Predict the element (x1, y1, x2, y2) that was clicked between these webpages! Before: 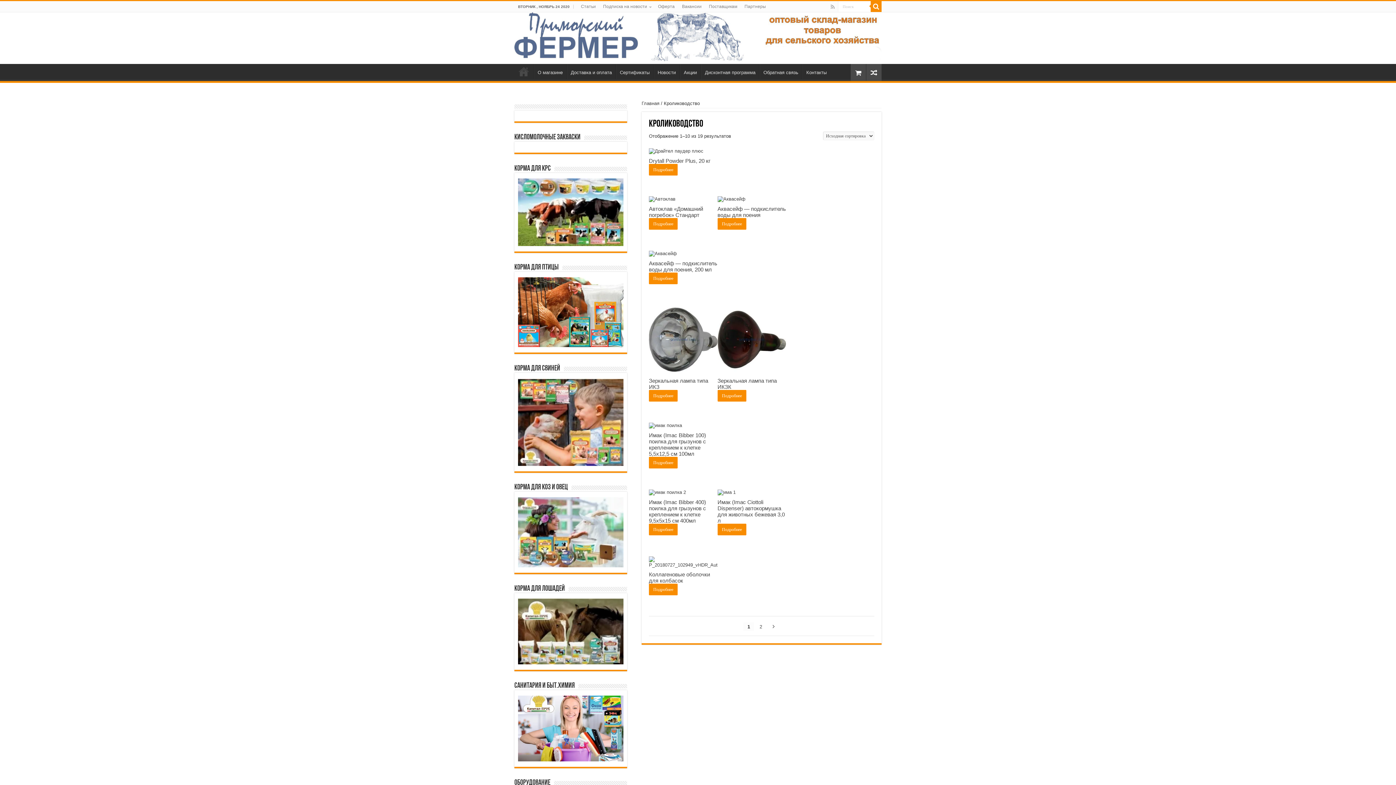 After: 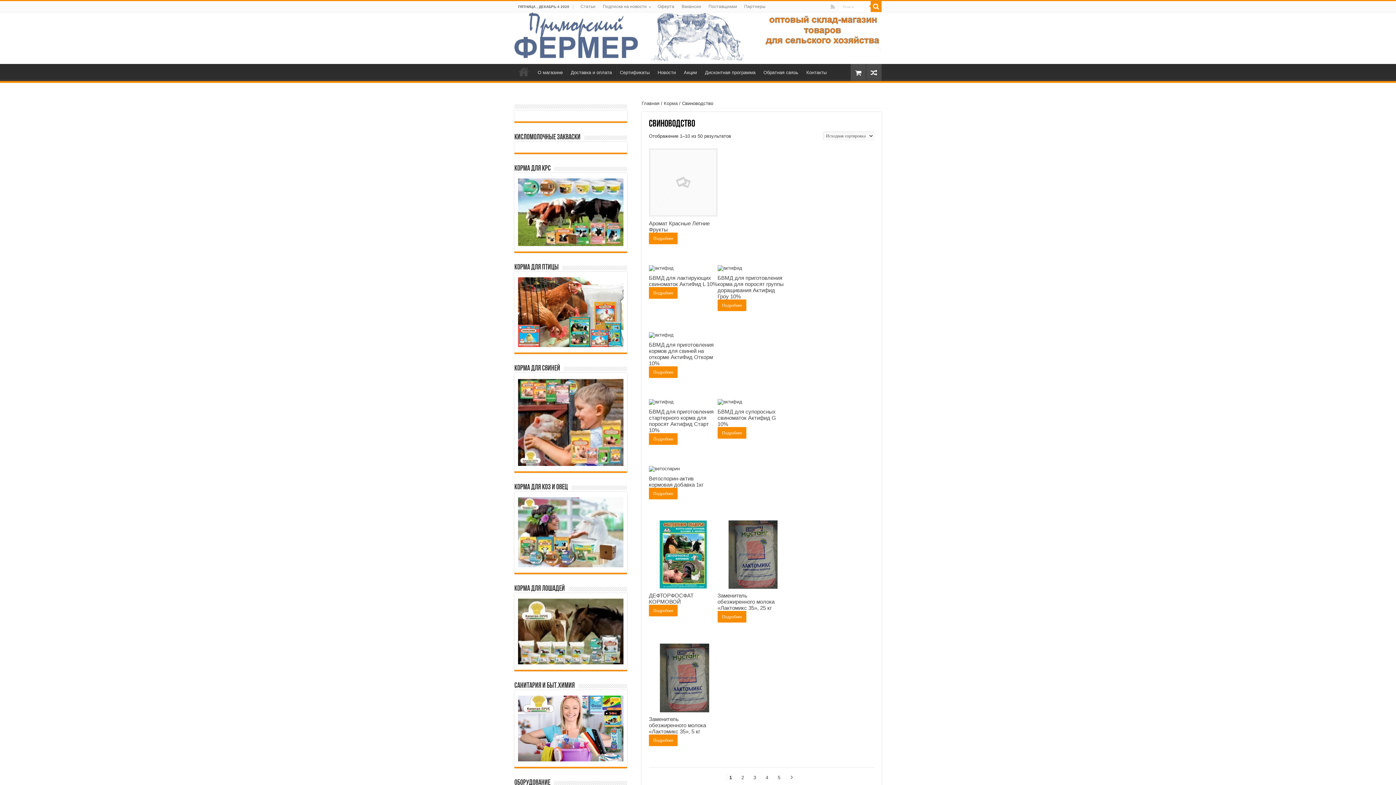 Action: bbox: (518, 378, 623, 466)